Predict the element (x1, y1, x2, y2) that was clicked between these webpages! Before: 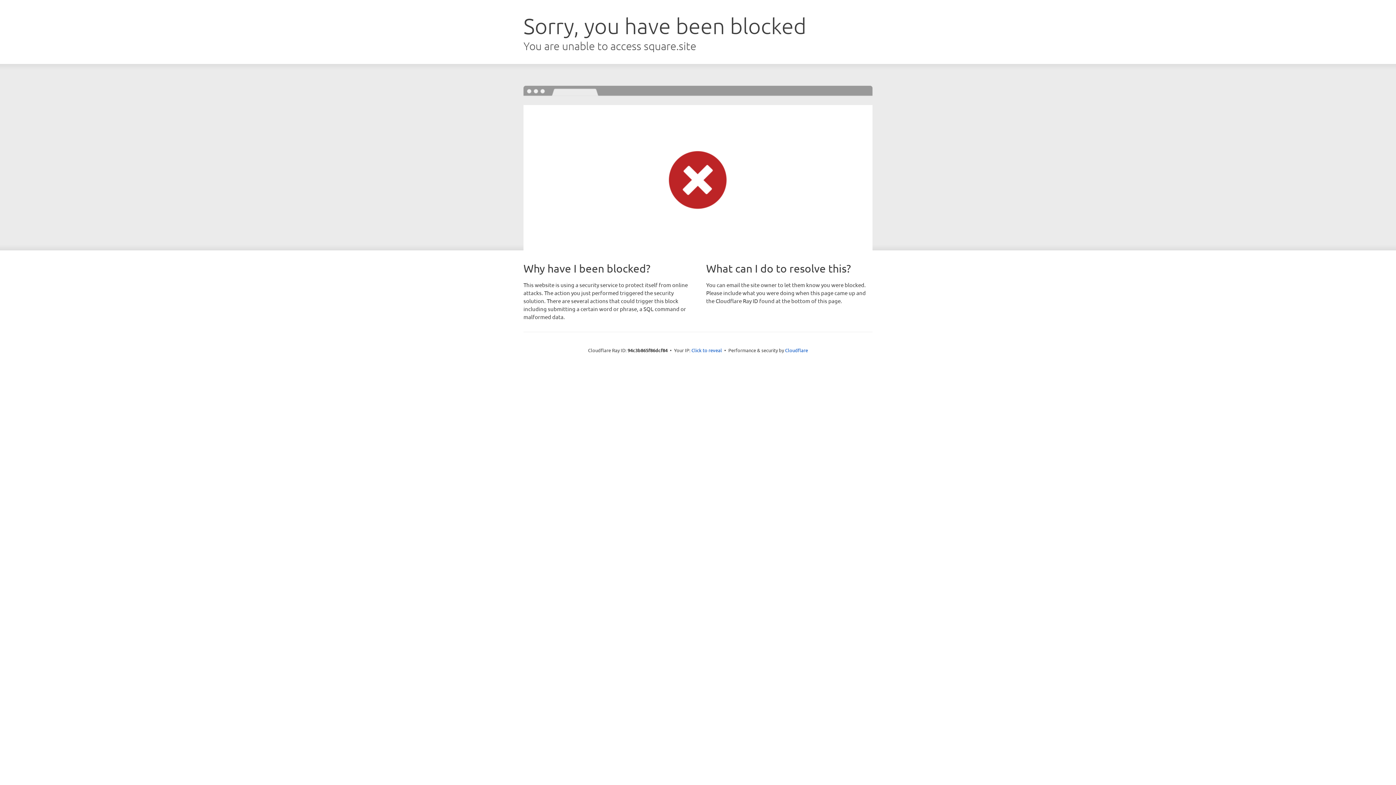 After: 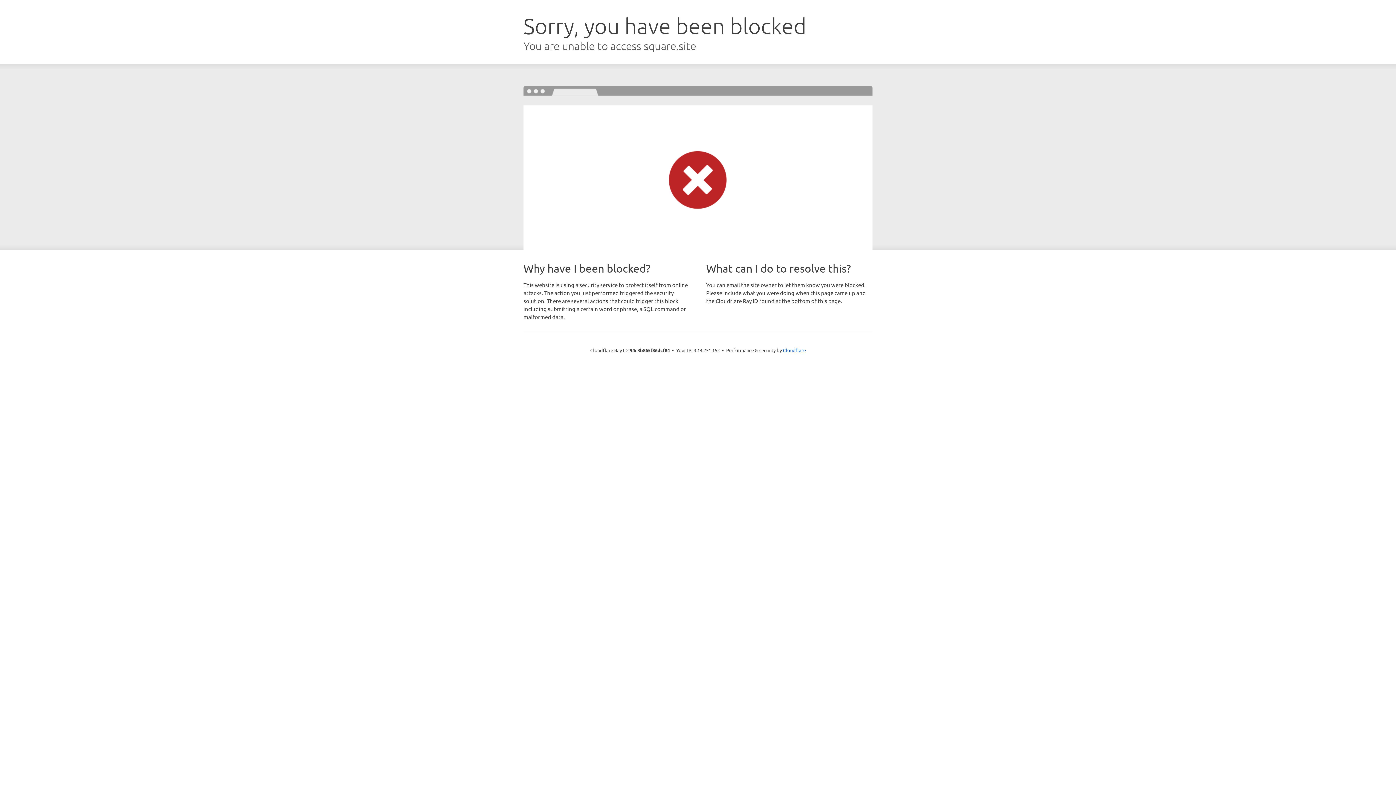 Action: label: Click to reveal bbox: (691, 346, 722, 353)